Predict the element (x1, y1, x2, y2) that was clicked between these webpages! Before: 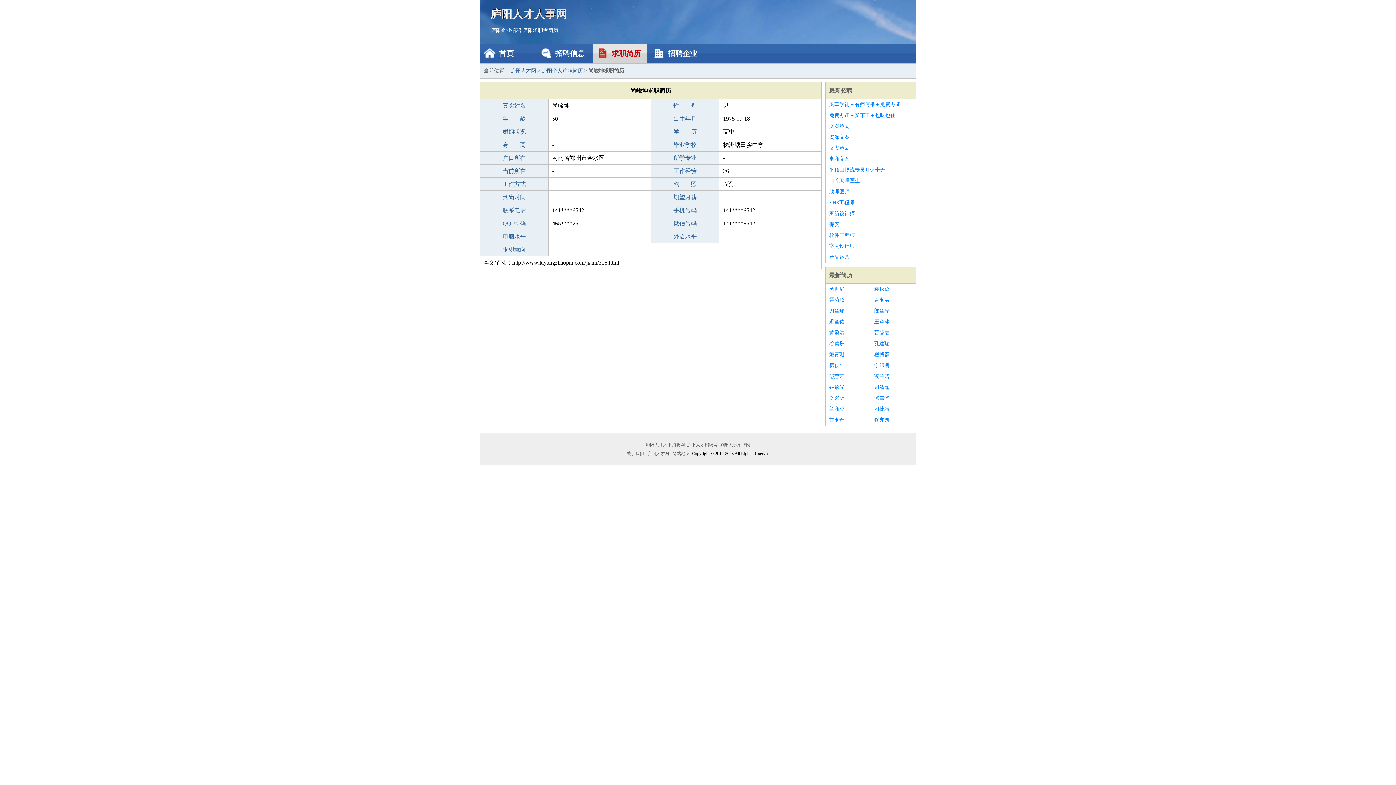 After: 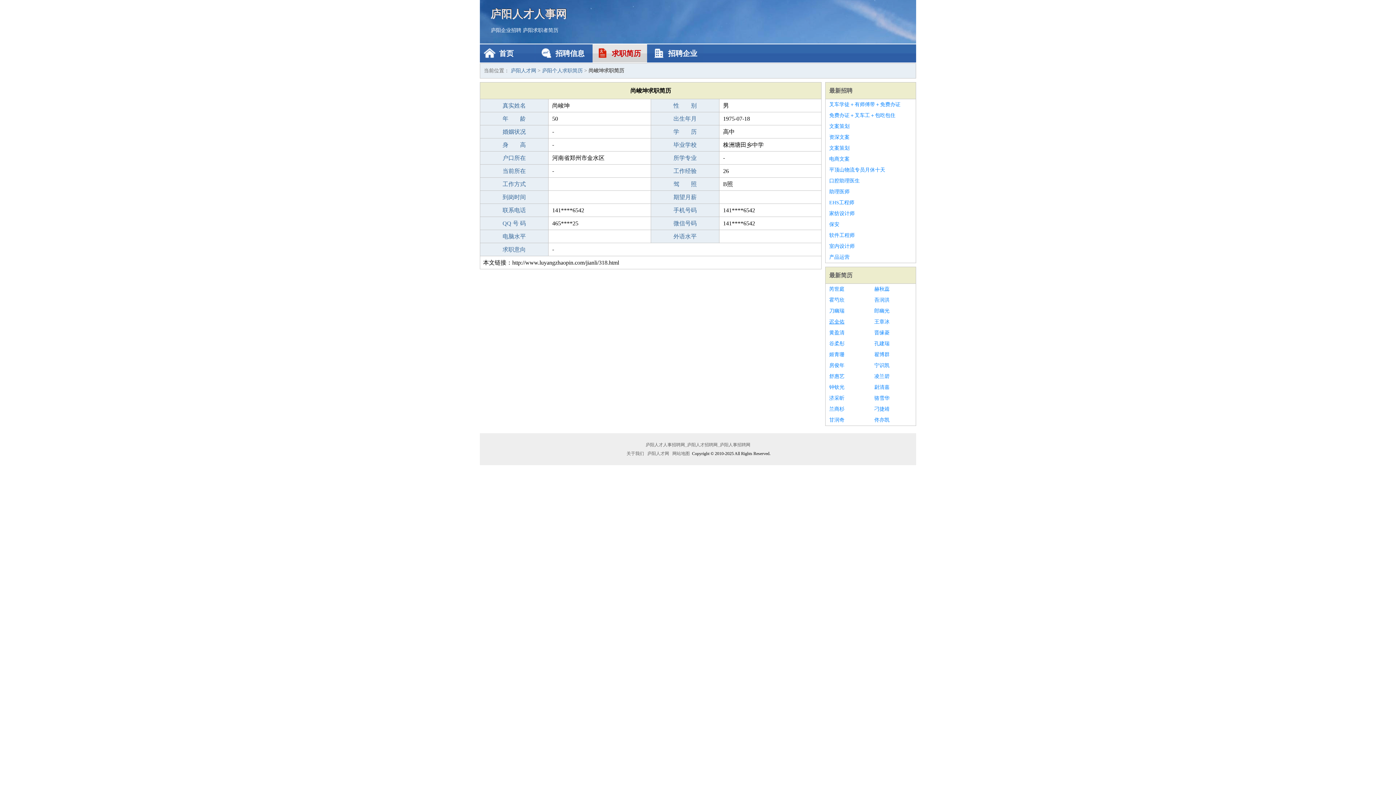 Action: bbox: (829, 316, 867, 327) label: 迟全佑